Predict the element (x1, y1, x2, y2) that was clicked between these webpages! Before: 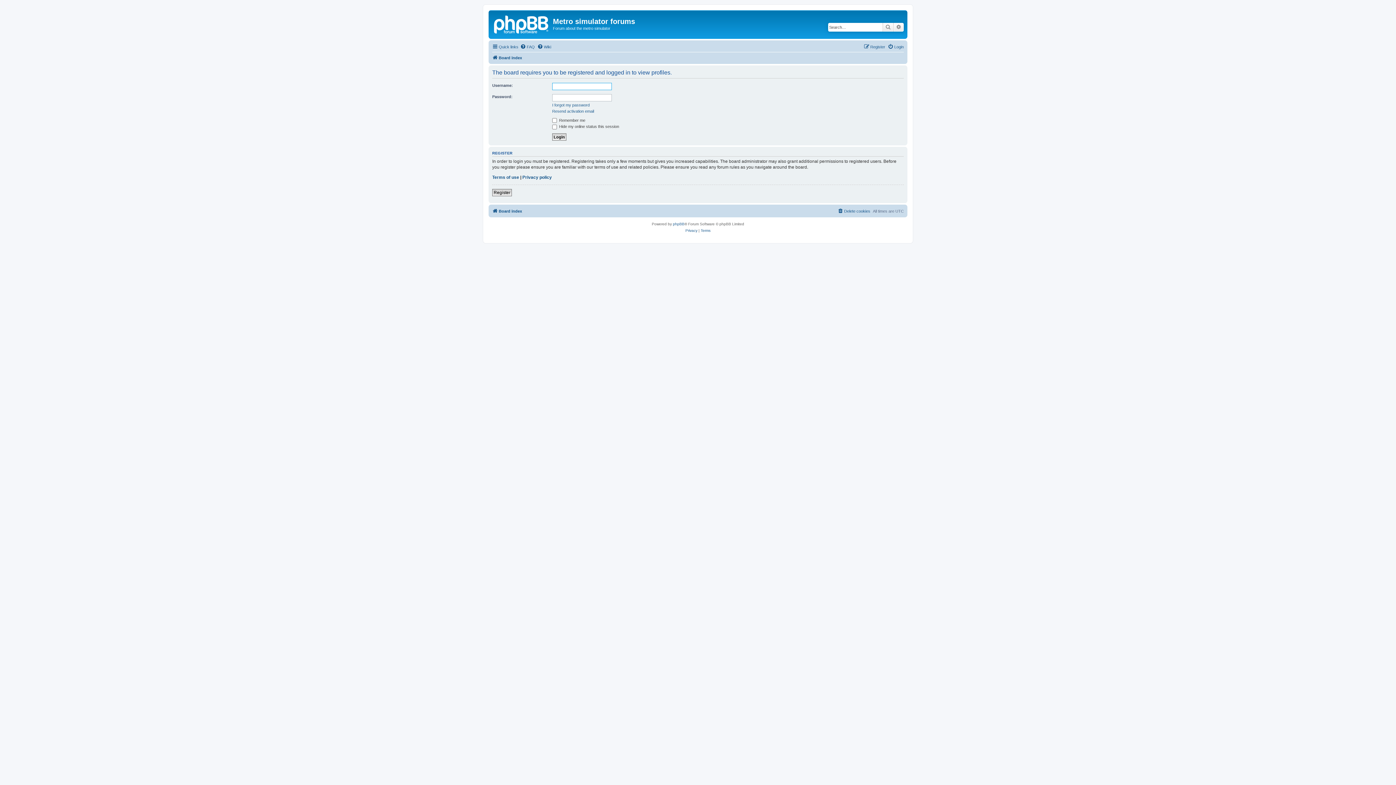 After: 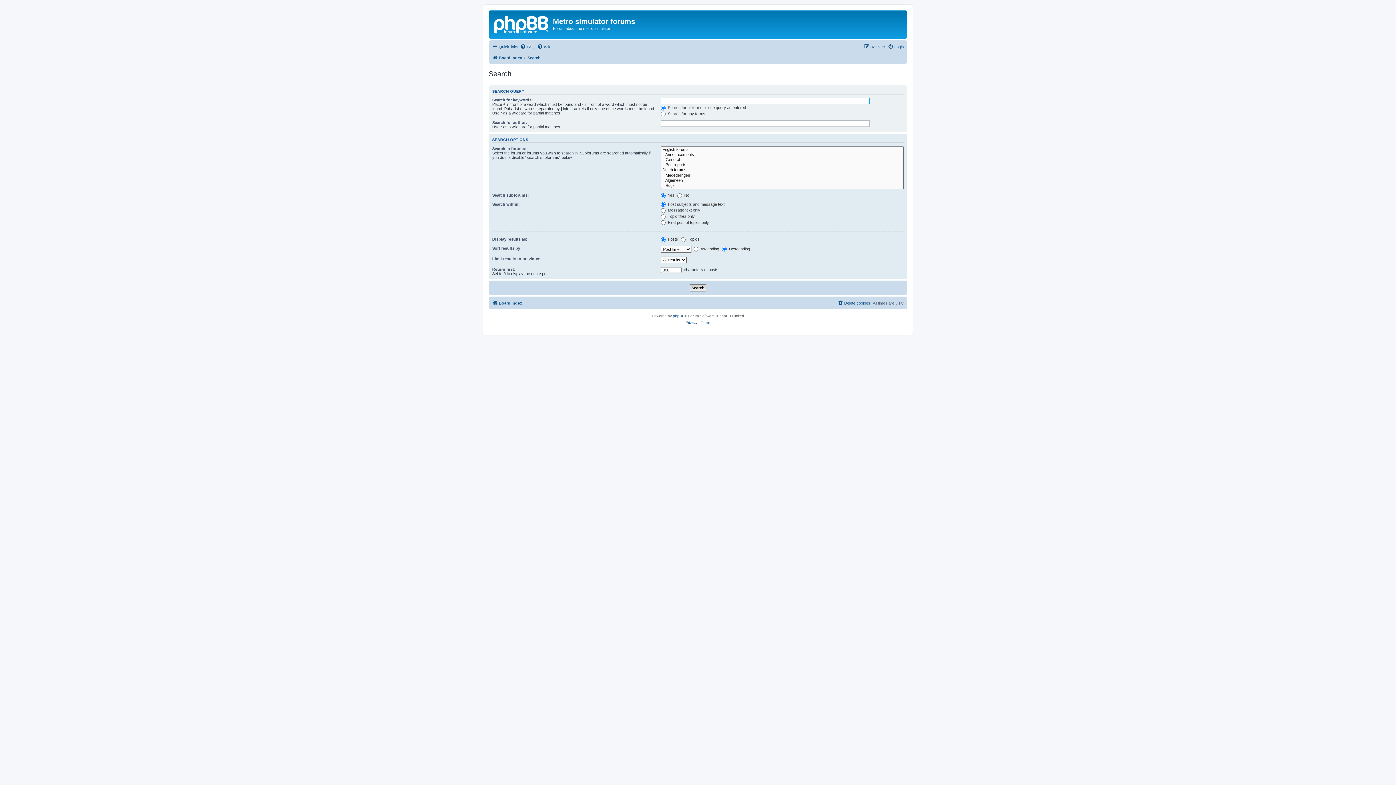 Action: label: Advanced search bbox: (893, 22, 904, 31)